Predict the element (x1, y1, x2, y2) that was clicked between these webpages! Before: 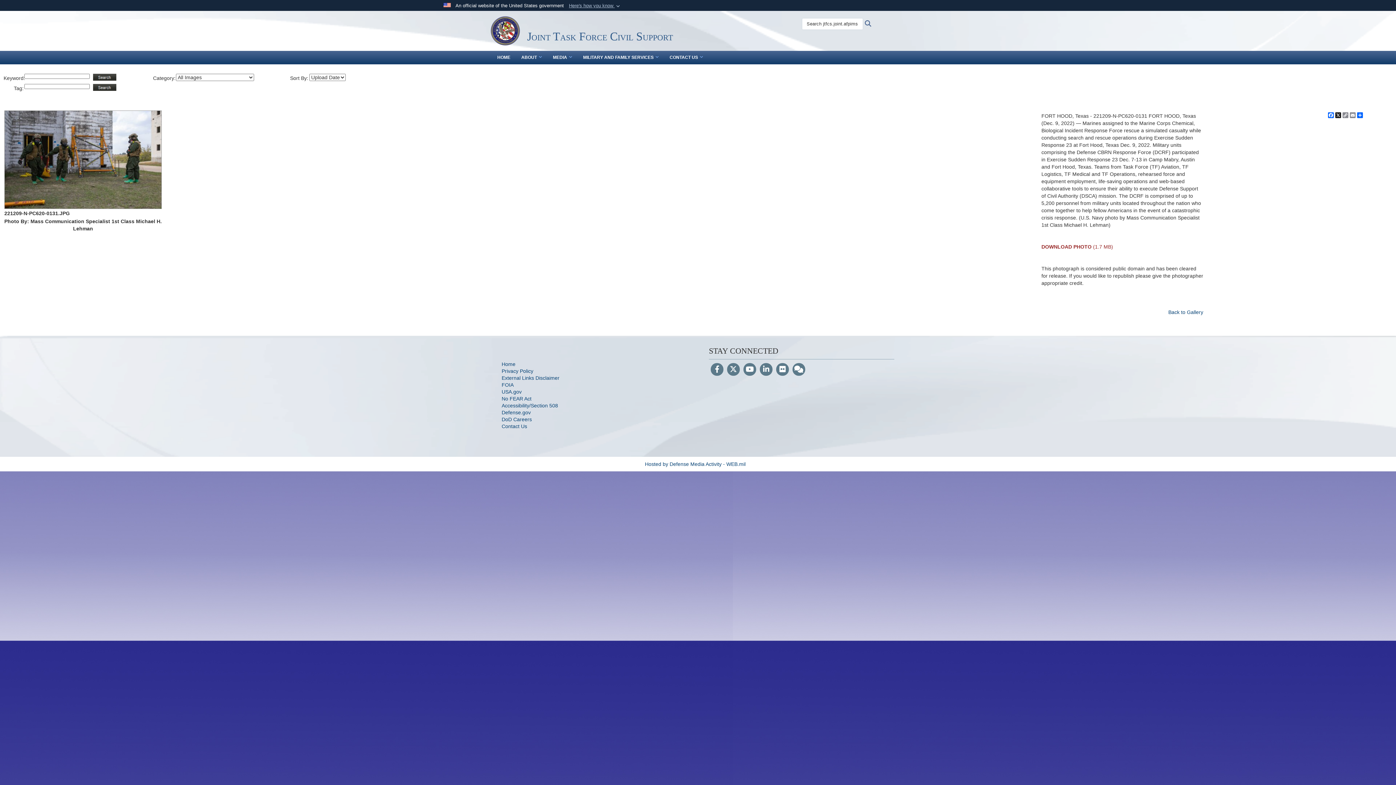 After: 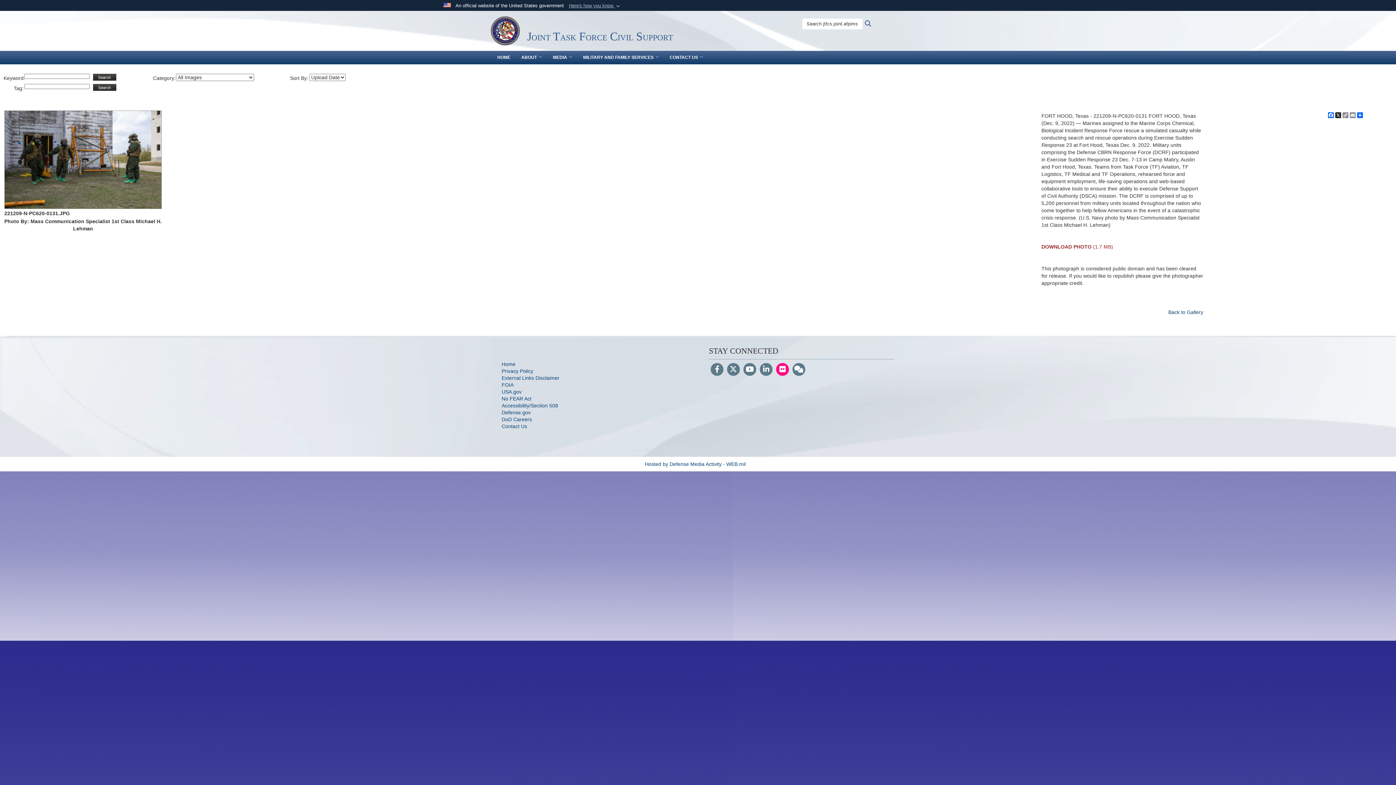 Action: bbox: (776, 367, 789, 373) label: Flickr